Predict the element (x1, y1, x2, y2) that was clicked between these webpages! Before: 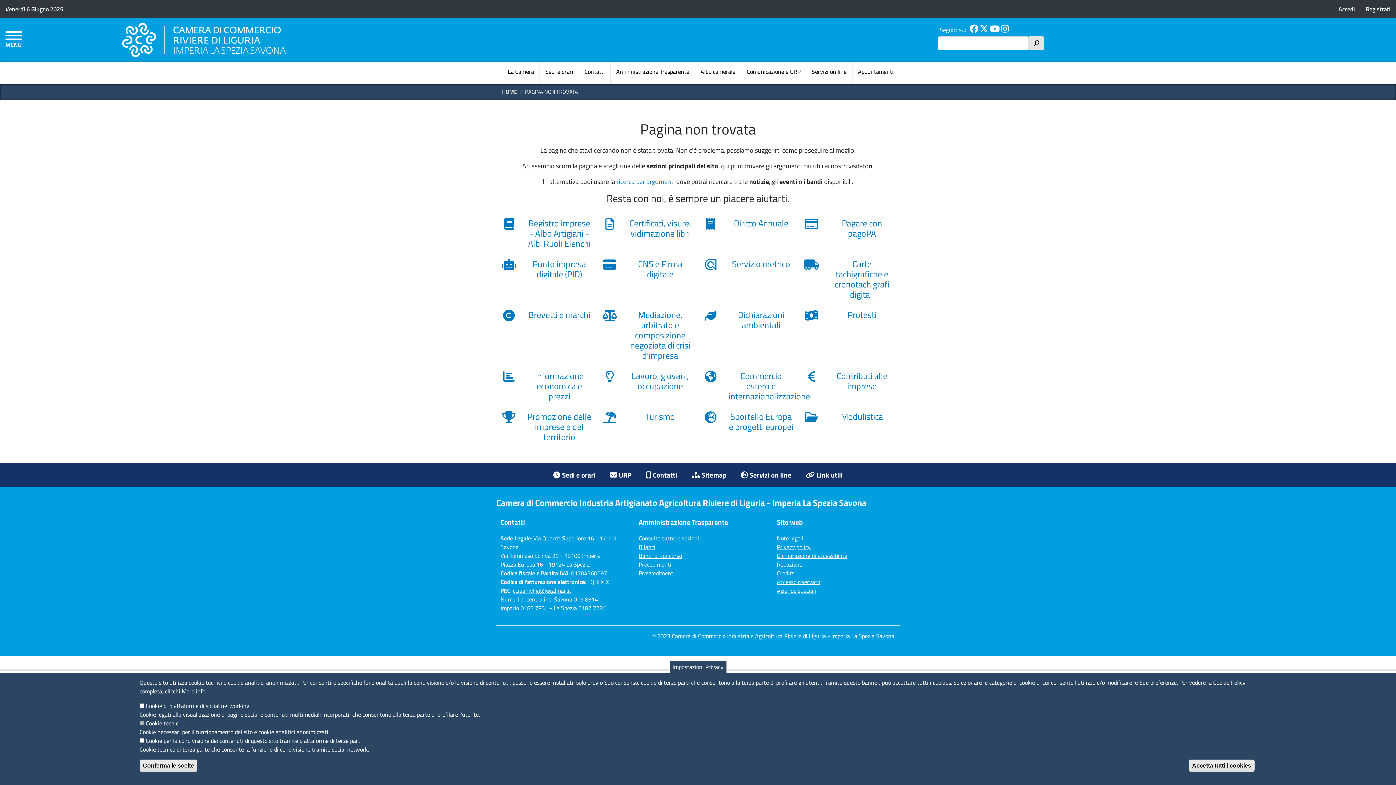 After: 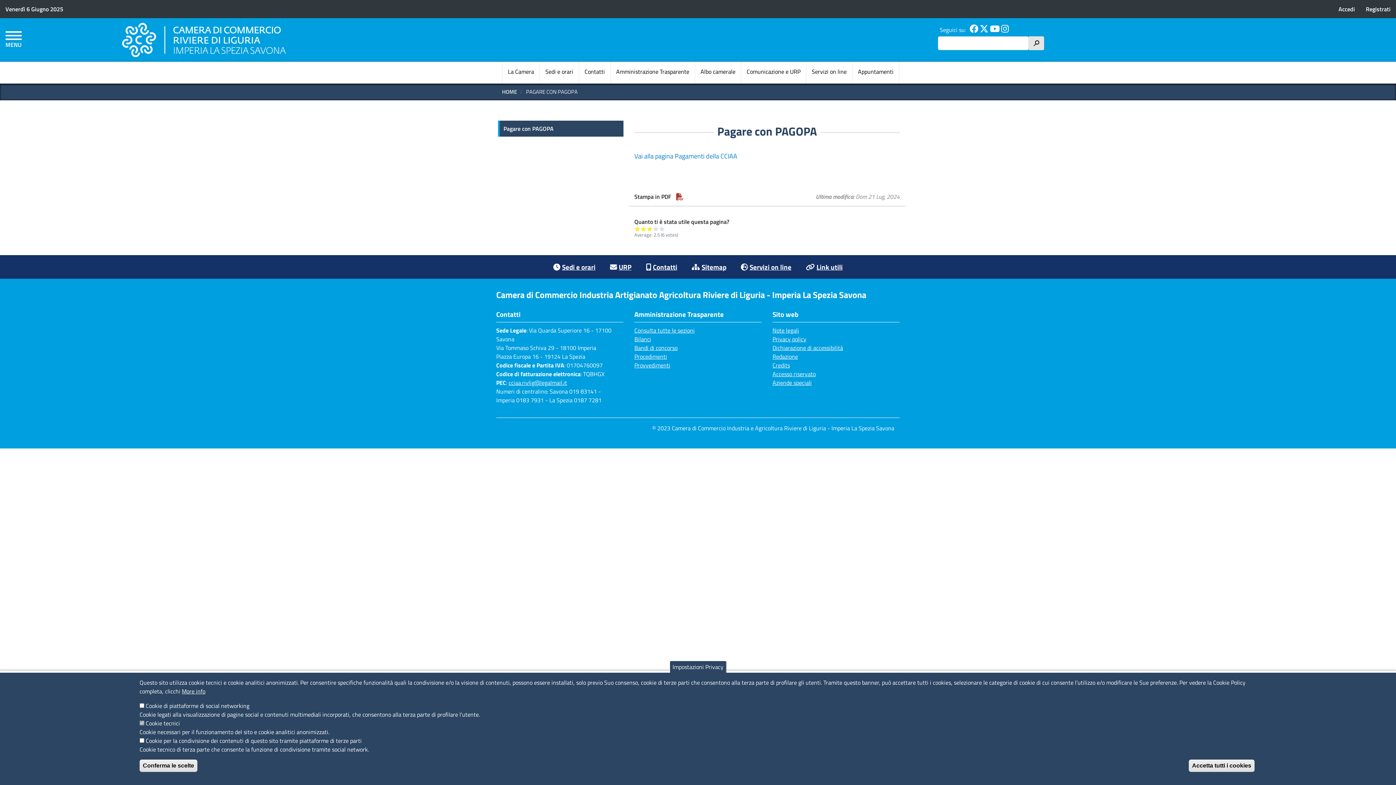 Action: bbox: (804, 218, 894, 241) label: Pagare con pagoPA